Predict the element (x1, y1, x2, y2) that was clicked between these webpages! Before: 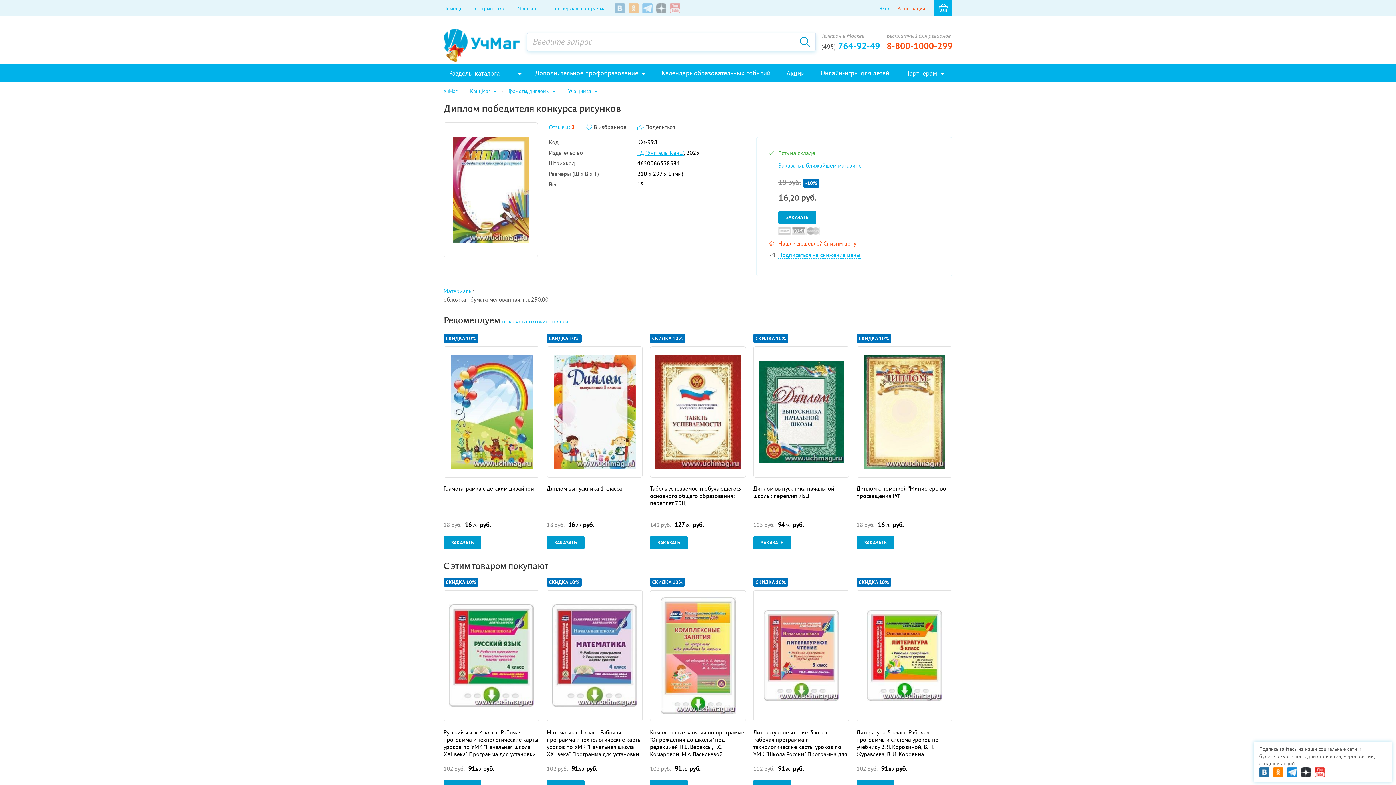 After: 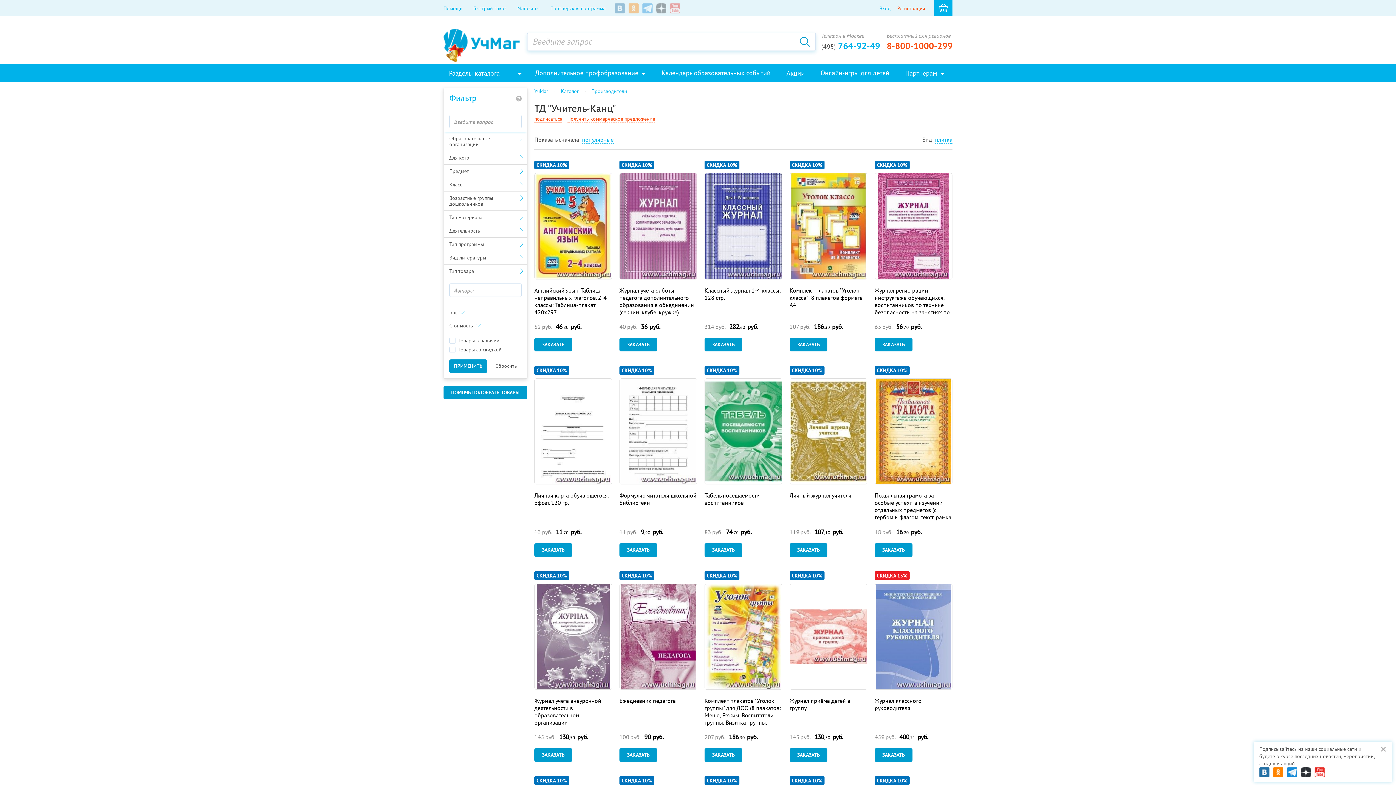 Action: bbox: (637, 149, 684, 156) label: ТД "Учитель-Канц"